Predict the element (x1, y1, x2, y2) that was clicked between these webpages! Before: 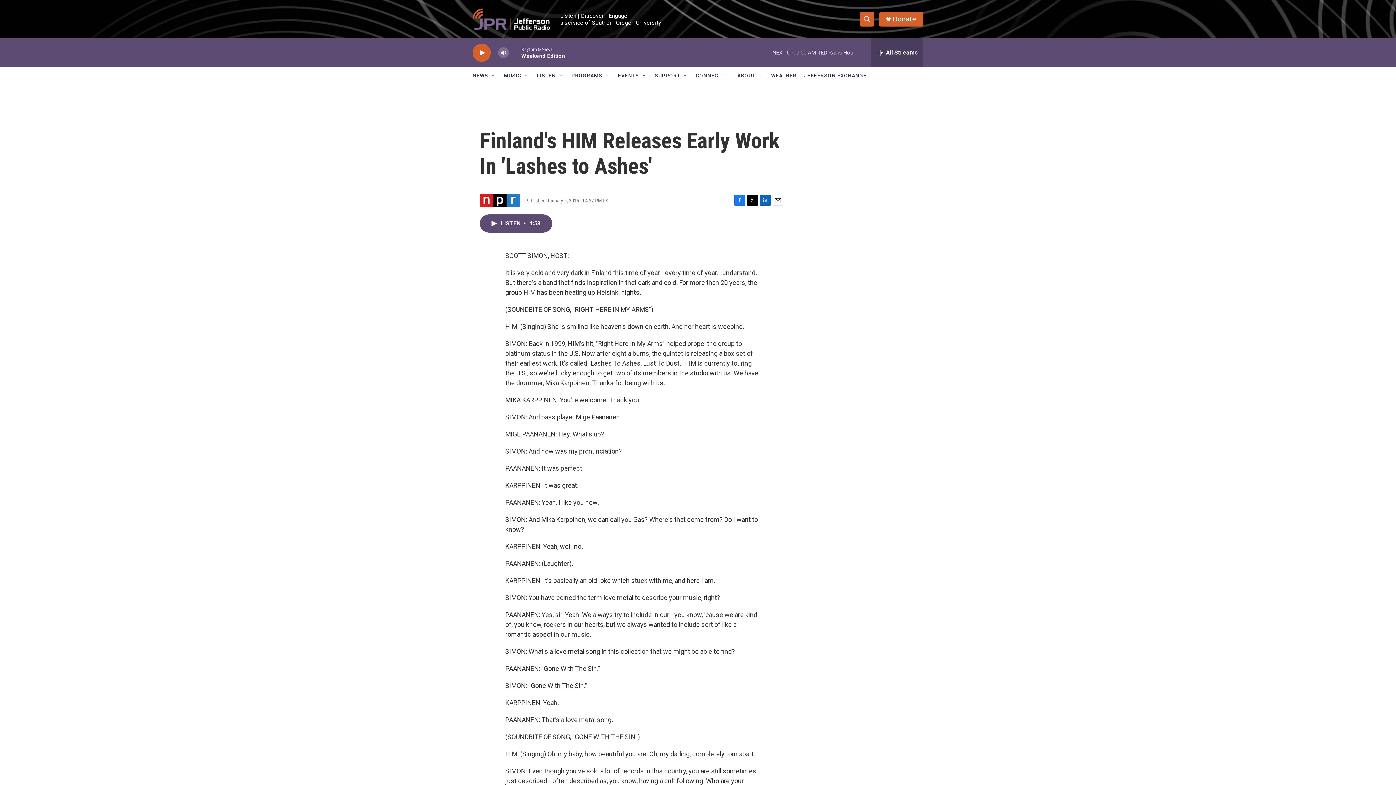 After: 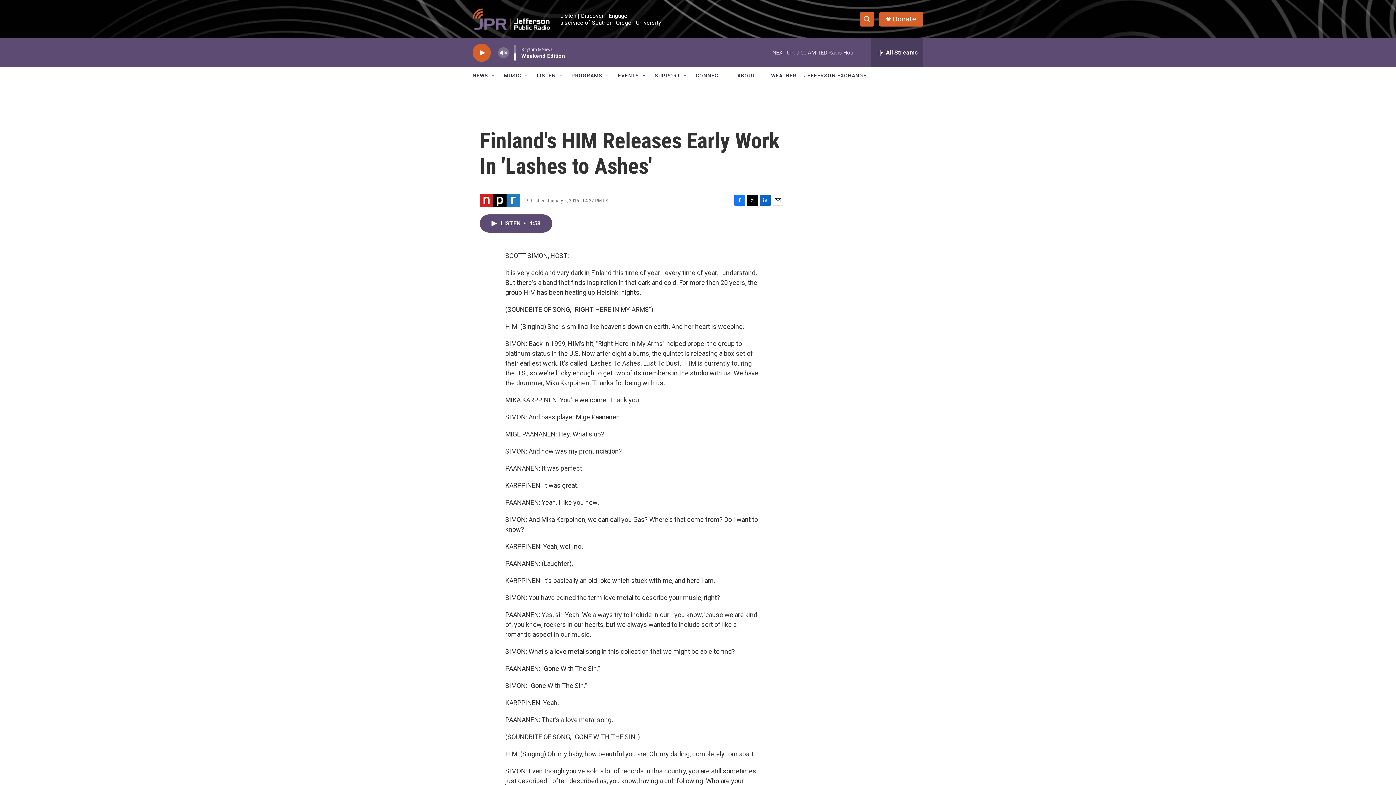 Action: bbox: (497, 44, 509, 60) label: volume